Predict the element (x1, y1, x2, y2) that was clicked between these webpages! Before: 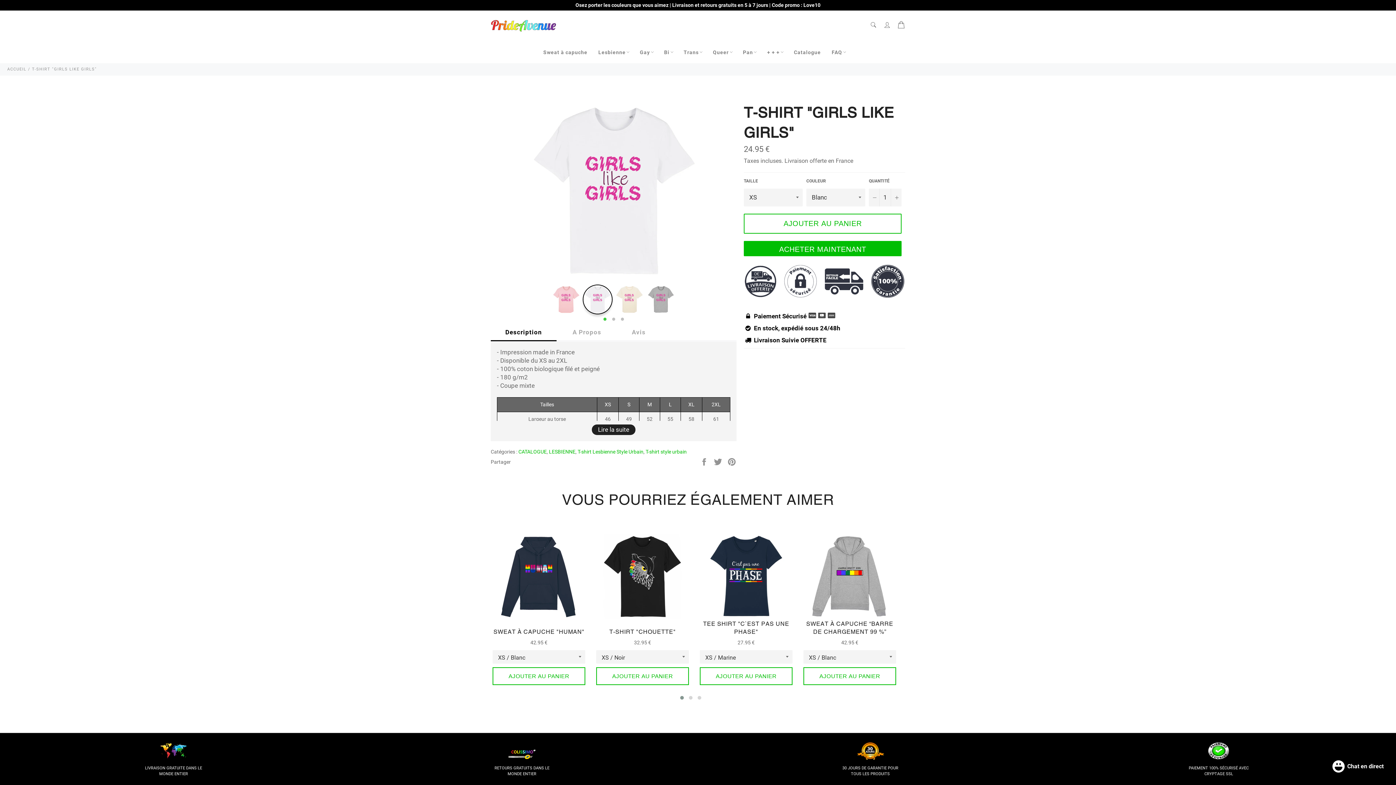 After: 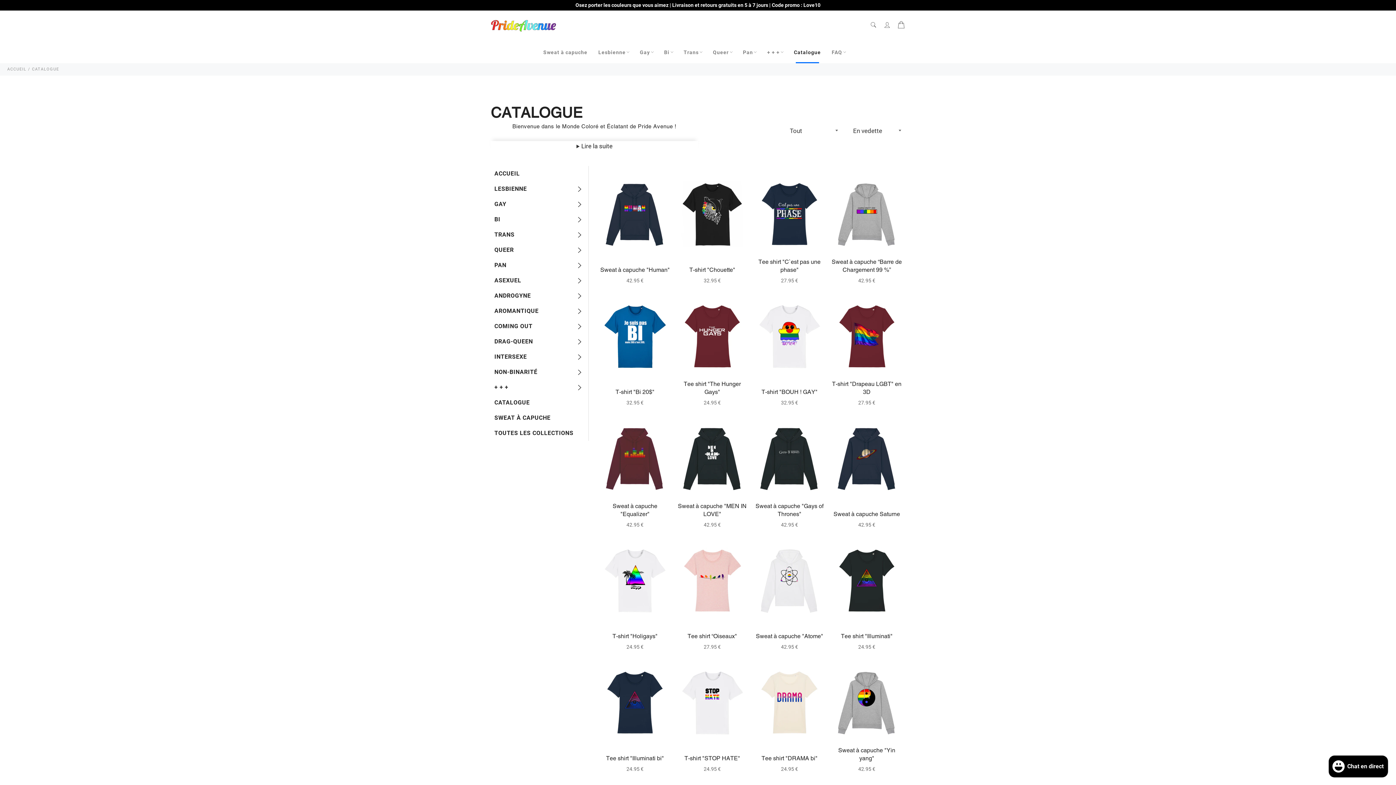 Action: bbox: (518, 449, 546, 454) label: CATALOGUE